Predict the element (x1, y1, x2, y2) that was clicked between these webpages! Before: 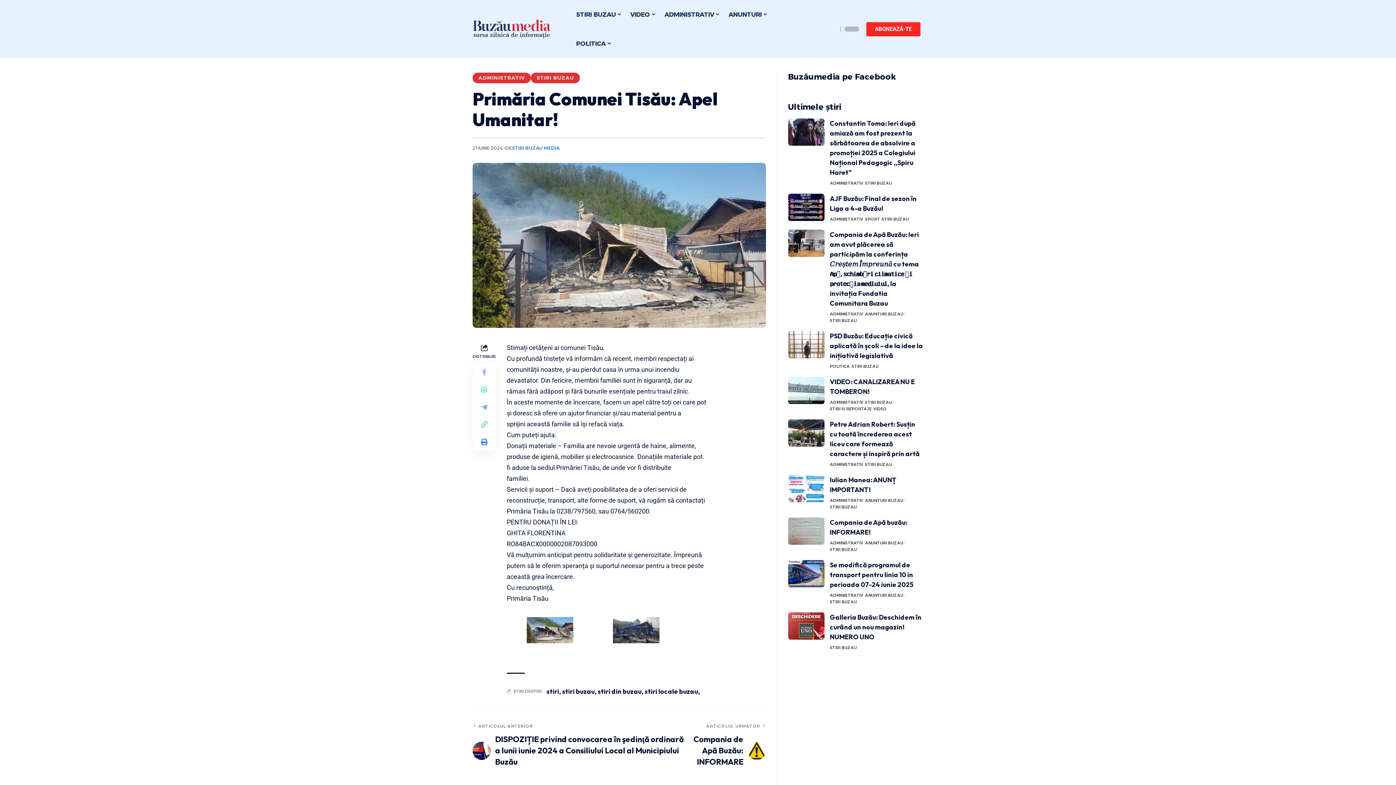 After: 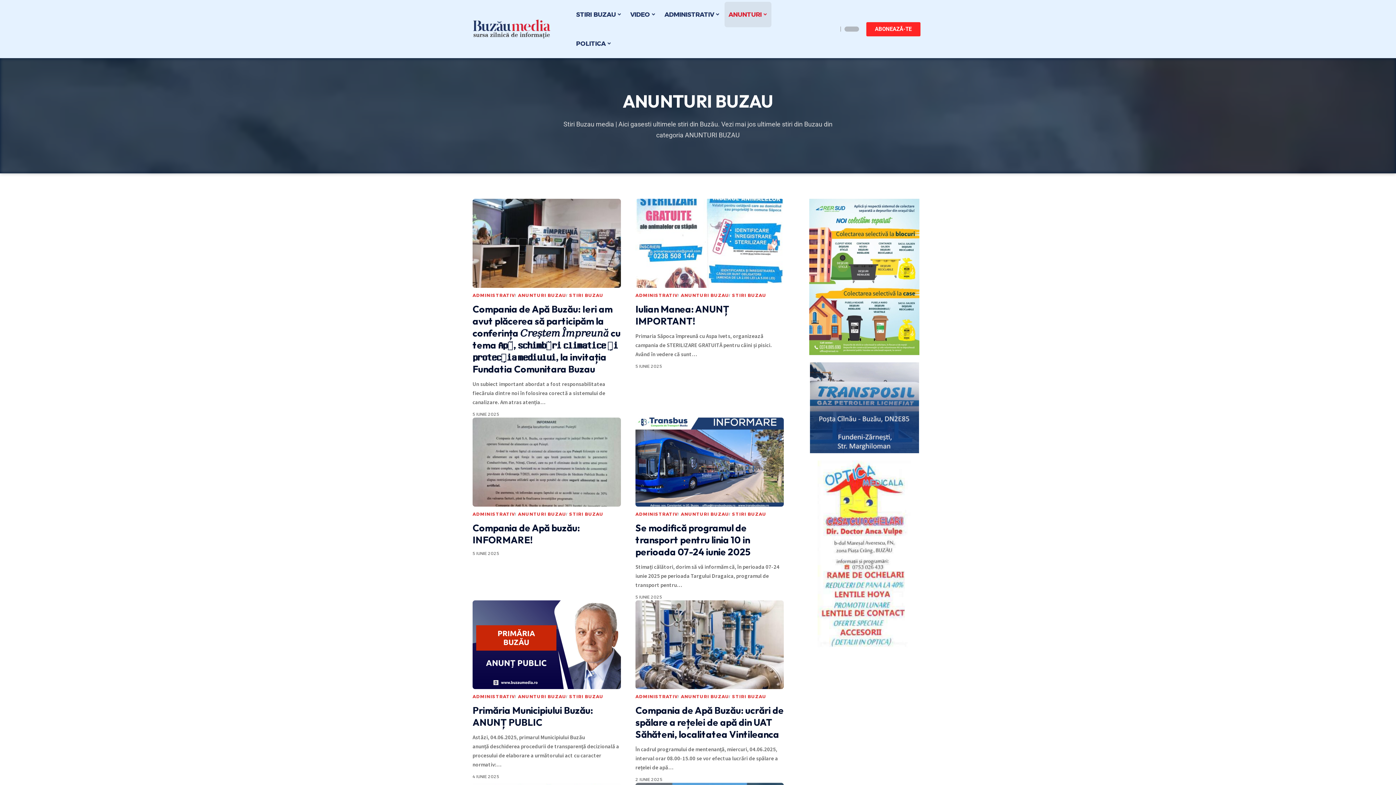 Action: bbox: (865, 497, 905, 504) label: ANUNTURI BUZAU